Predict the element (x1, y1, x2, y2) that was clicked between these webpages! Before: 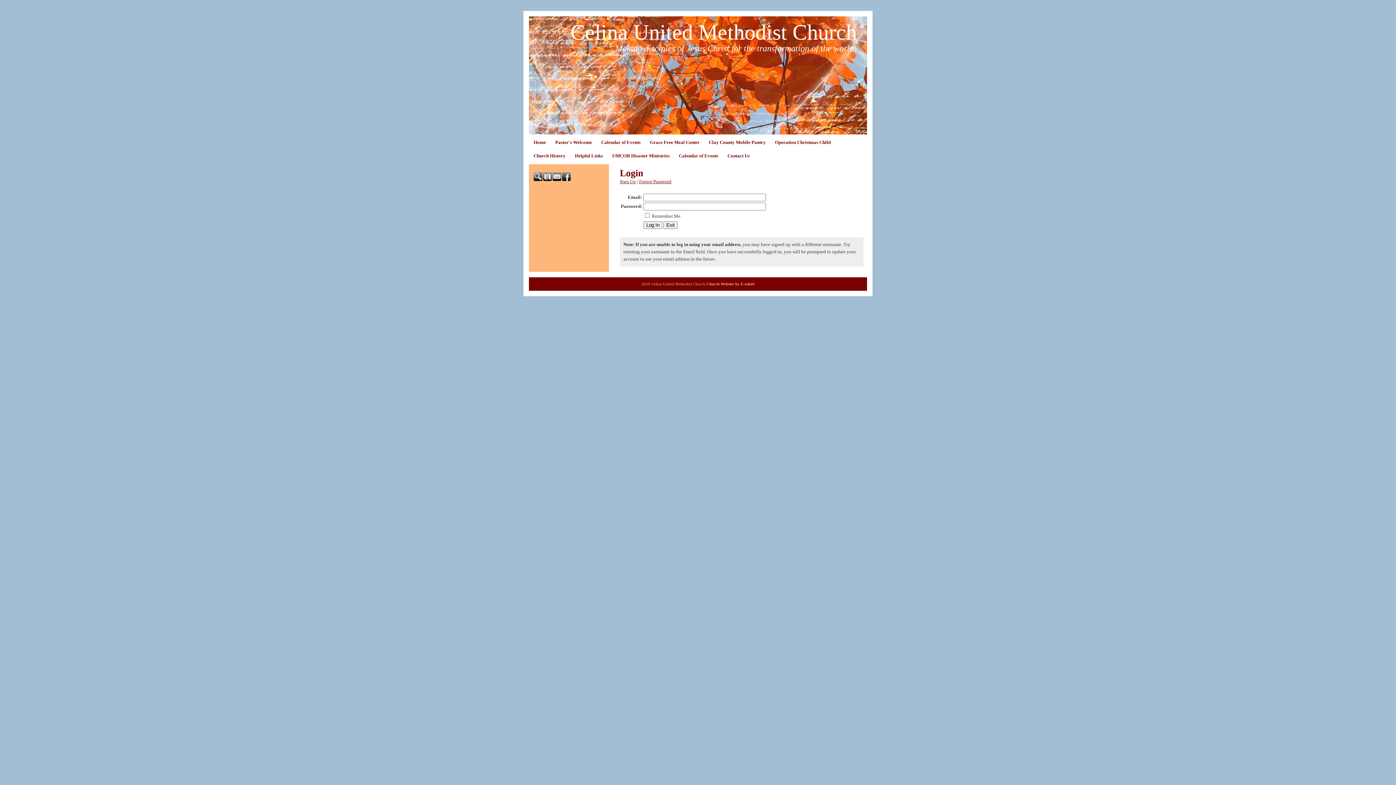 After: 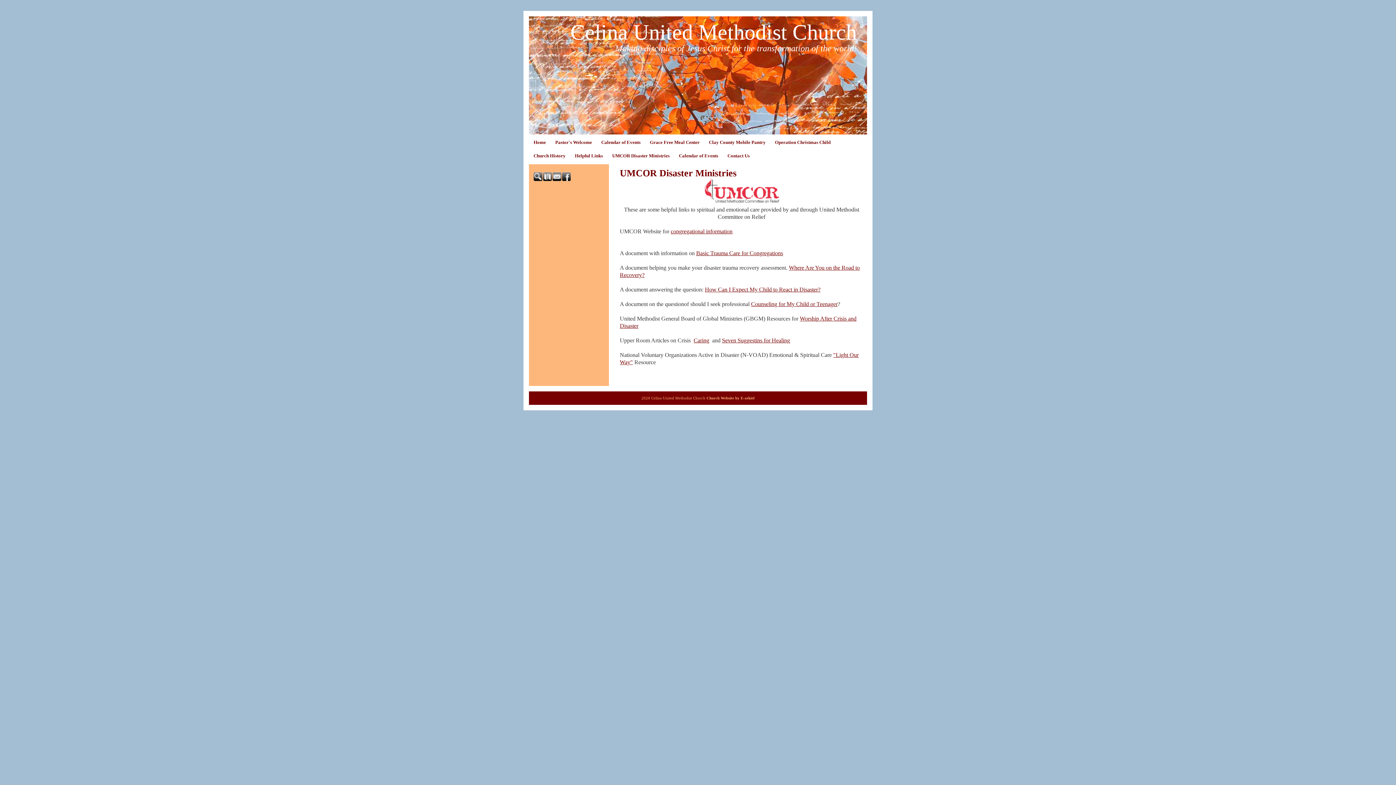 Action: label: UMCOR Disaster Ministries bbox: (607, 148, 674, 161)